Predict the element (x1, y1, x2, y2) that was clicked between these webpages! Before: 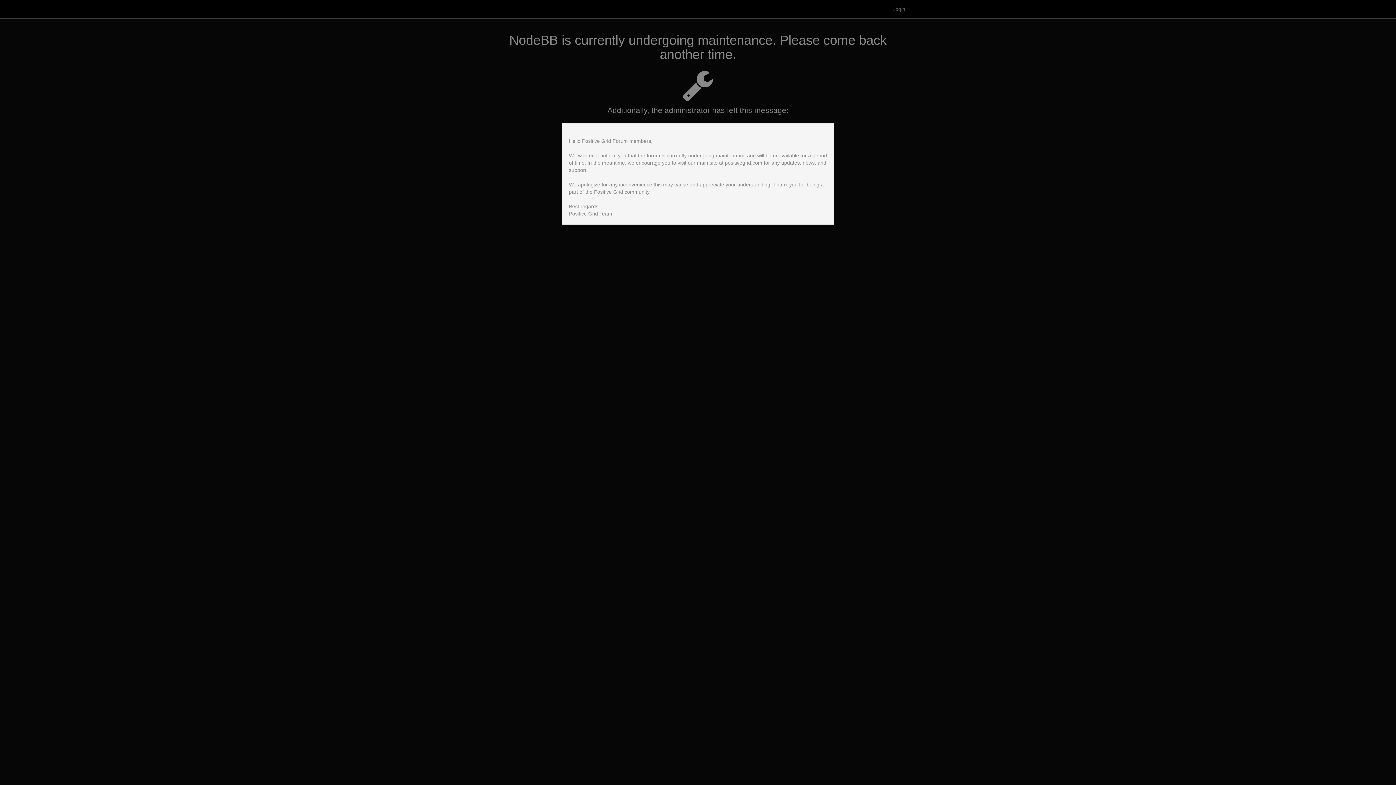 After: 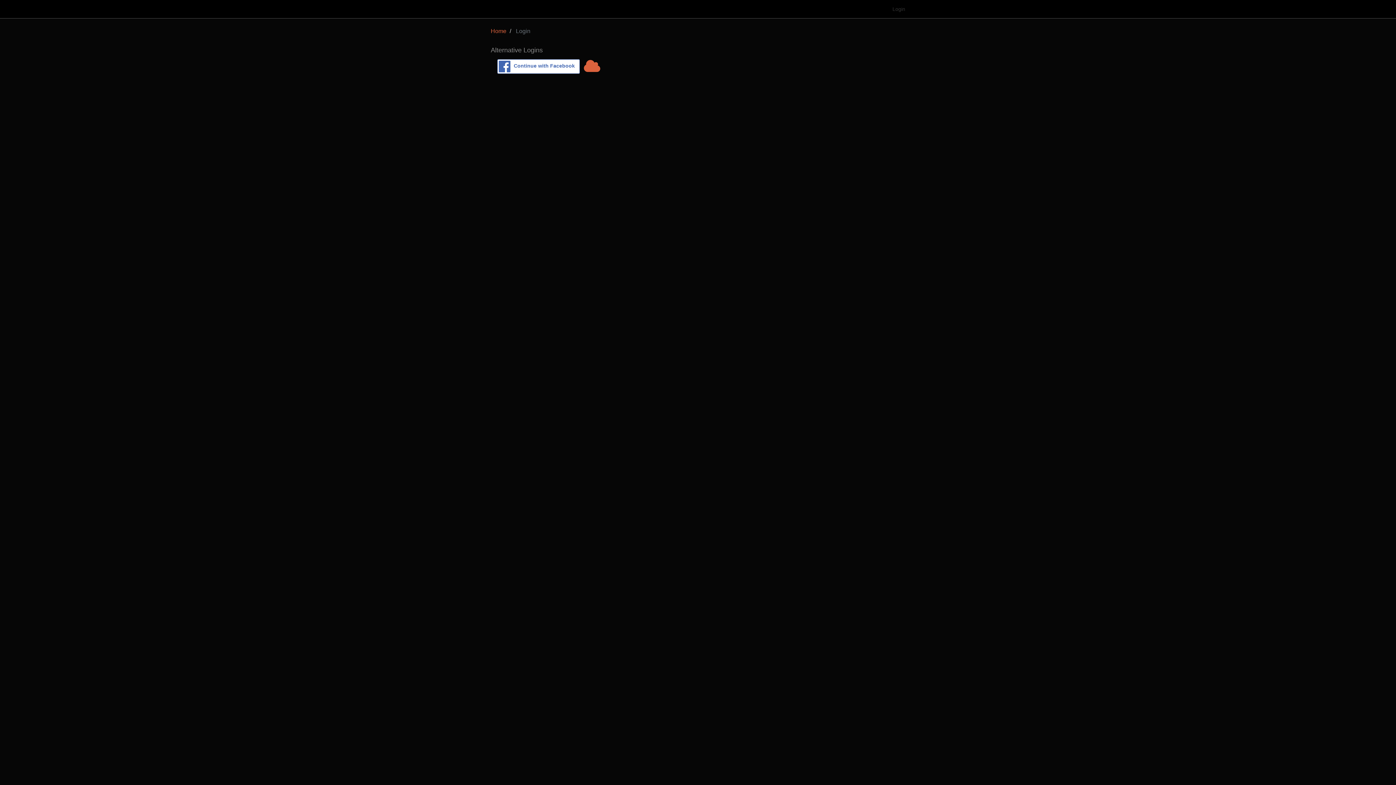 Action: label: Login bbox: (887, 0, 910, 18)